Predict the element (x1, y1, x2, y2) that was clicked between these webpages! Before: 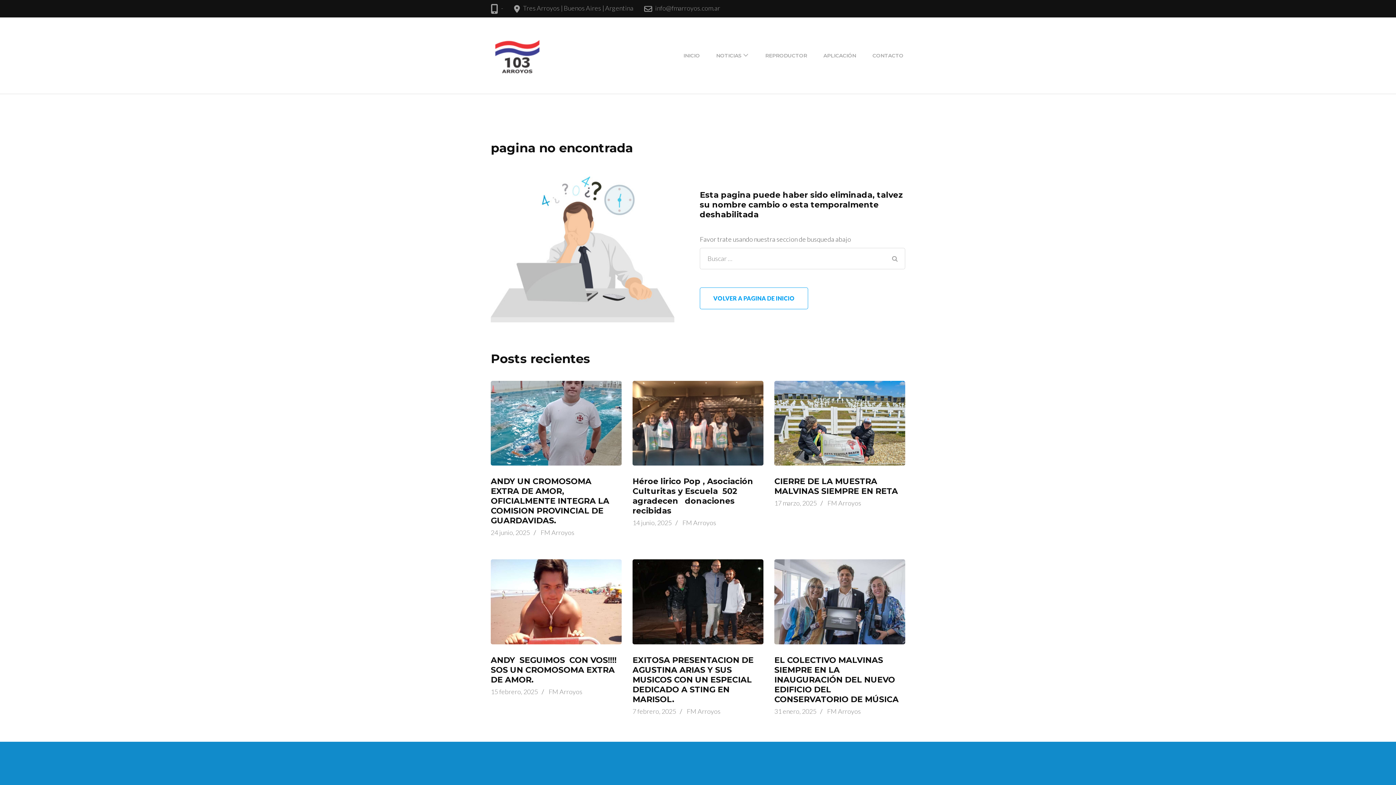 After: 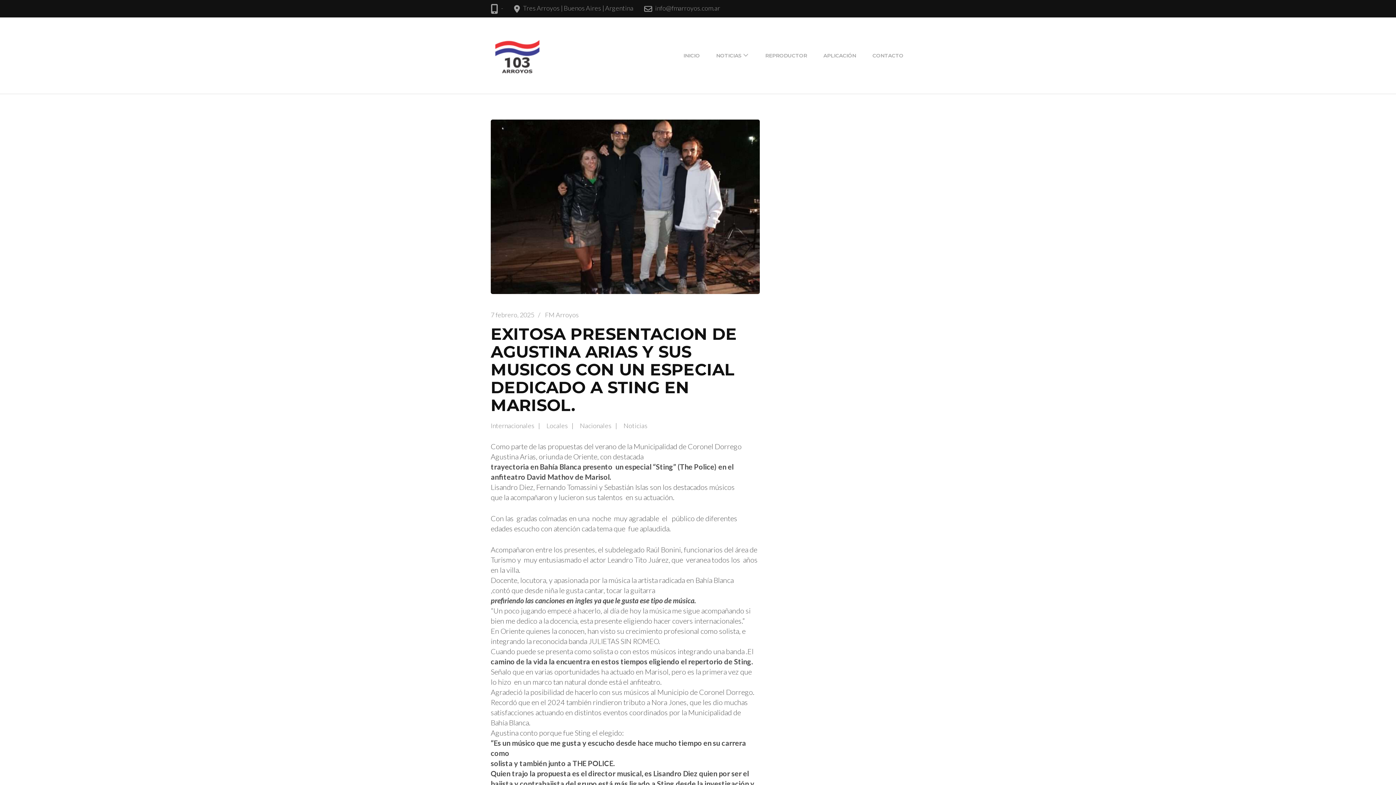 Action: bbox: (632, 559, 763, 644)